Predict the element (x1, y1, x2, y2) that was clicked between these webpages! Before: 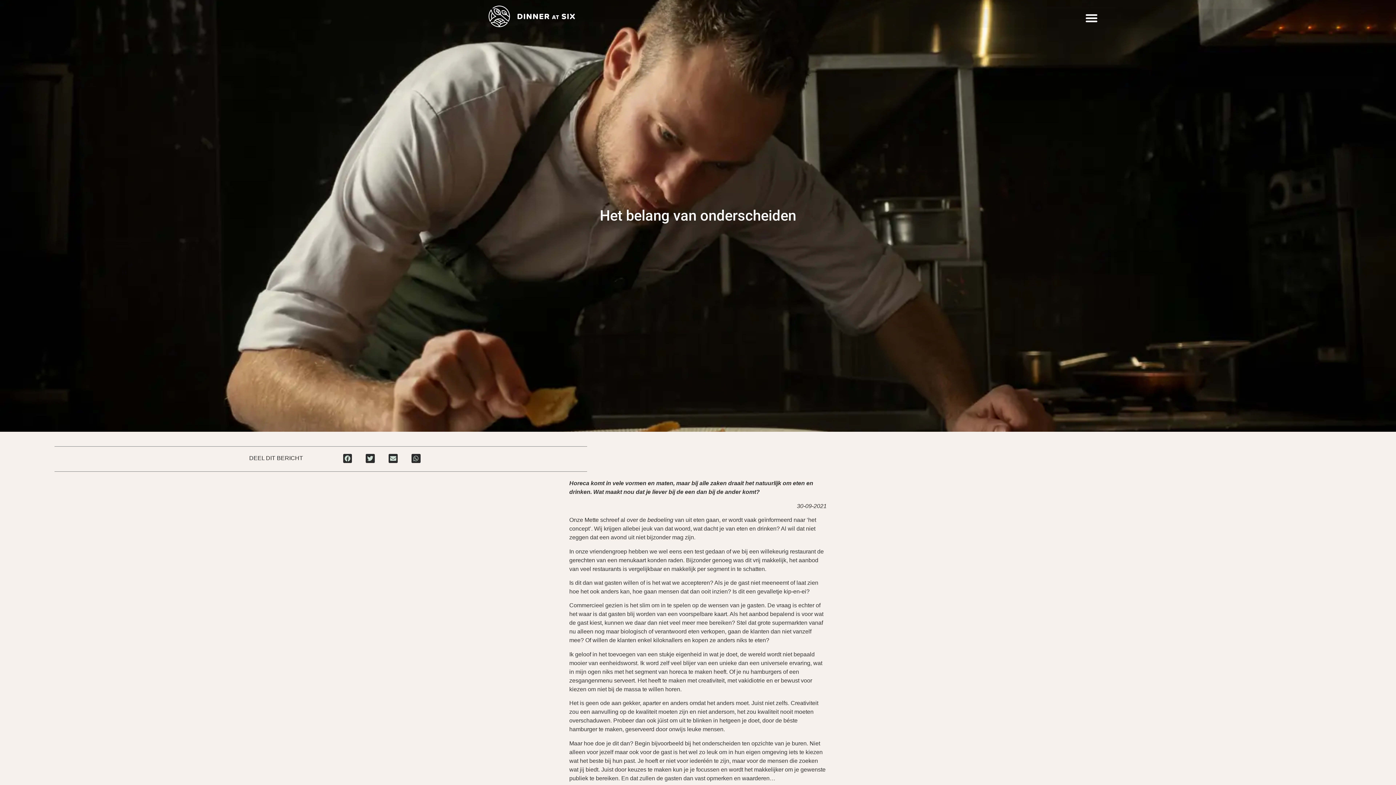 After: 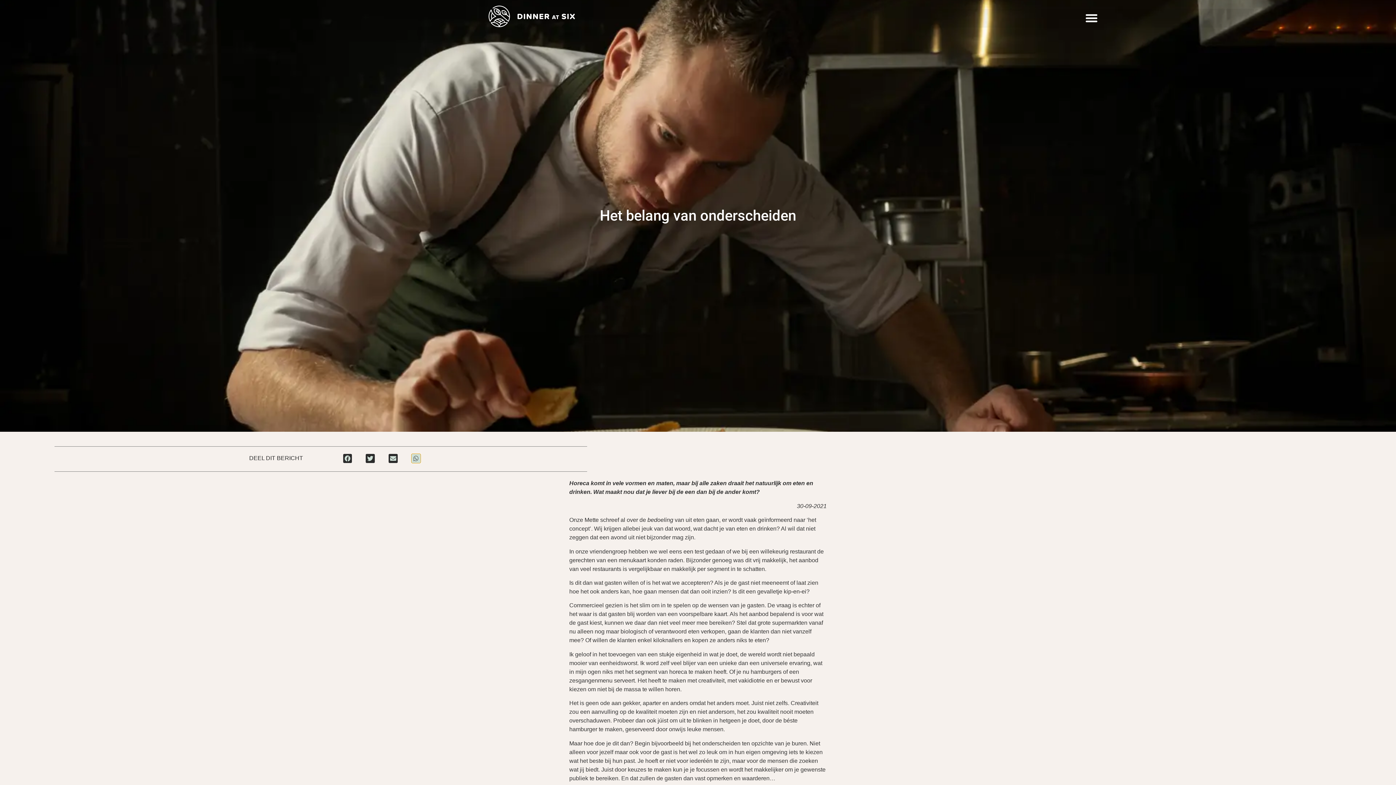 Action: bbox: (411, 454, 420, 463) label: Delen op whatsapp